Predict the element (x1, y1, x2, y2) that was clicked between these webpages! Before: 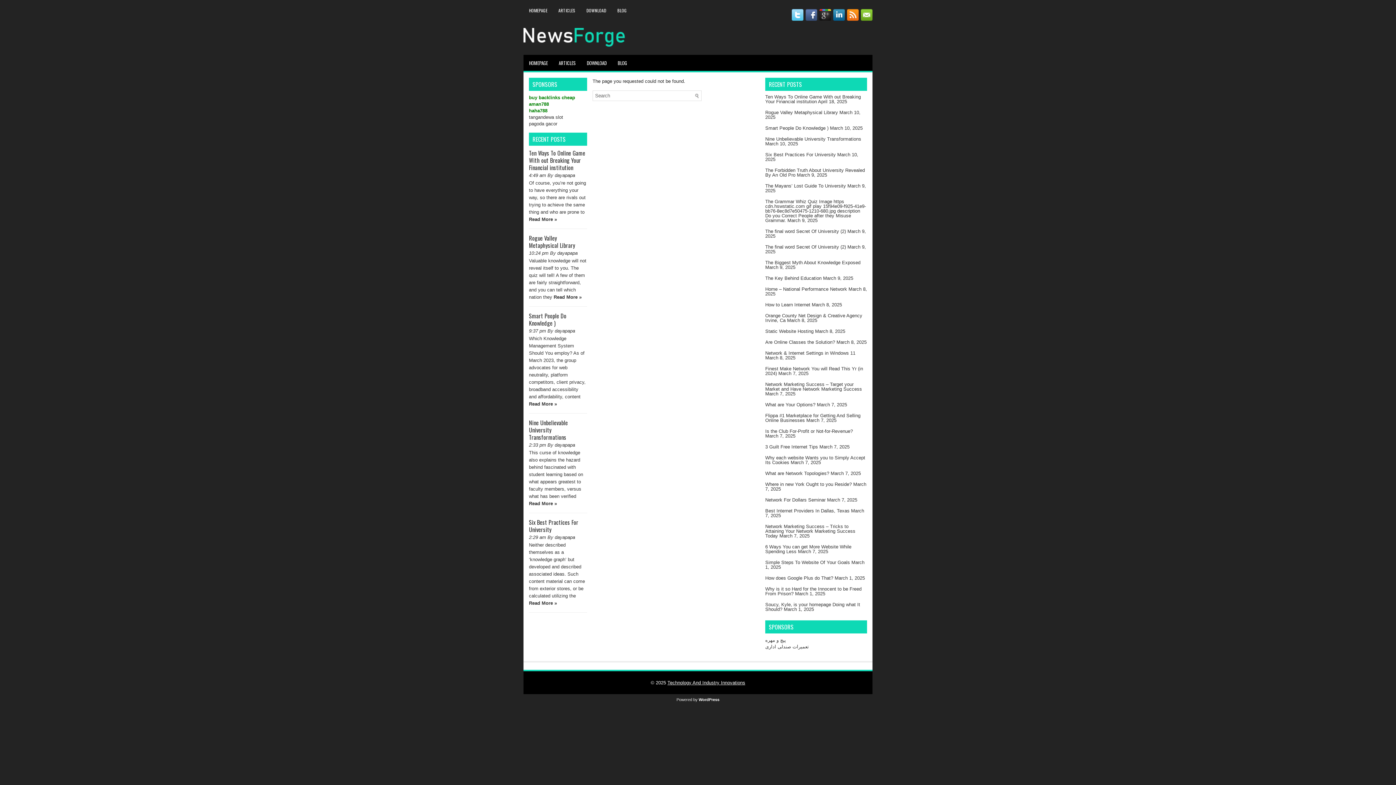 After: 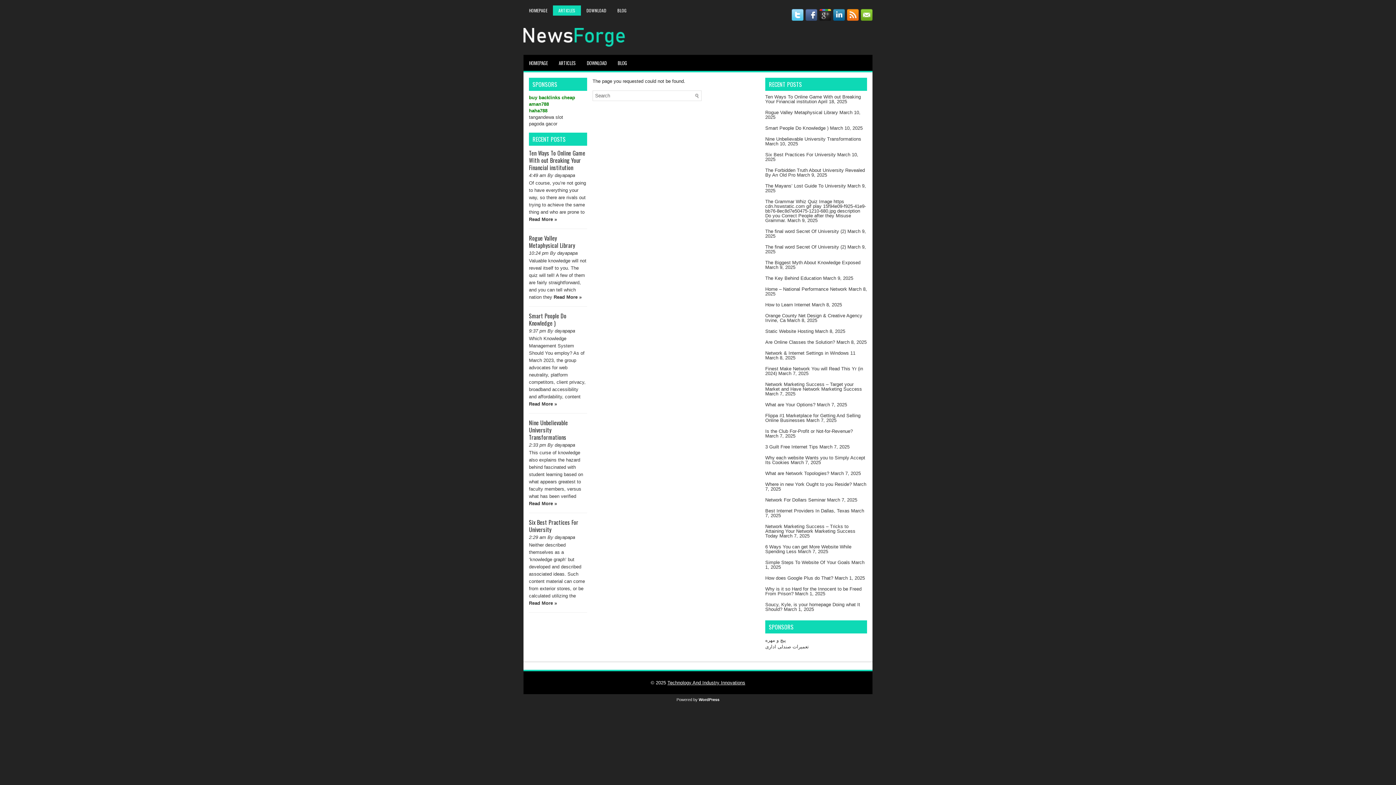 Action: label: ARTICLES bbox: (553, 5, 581, 15)